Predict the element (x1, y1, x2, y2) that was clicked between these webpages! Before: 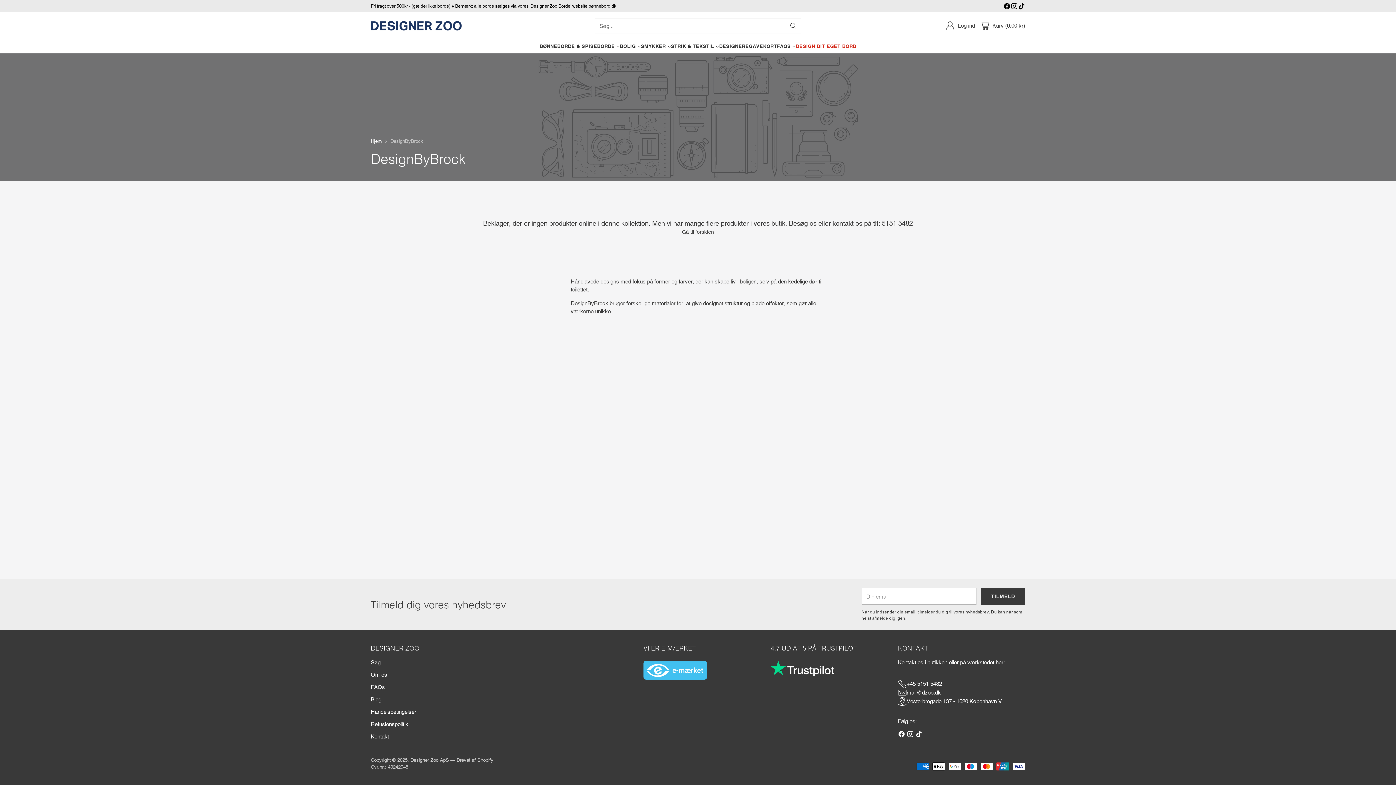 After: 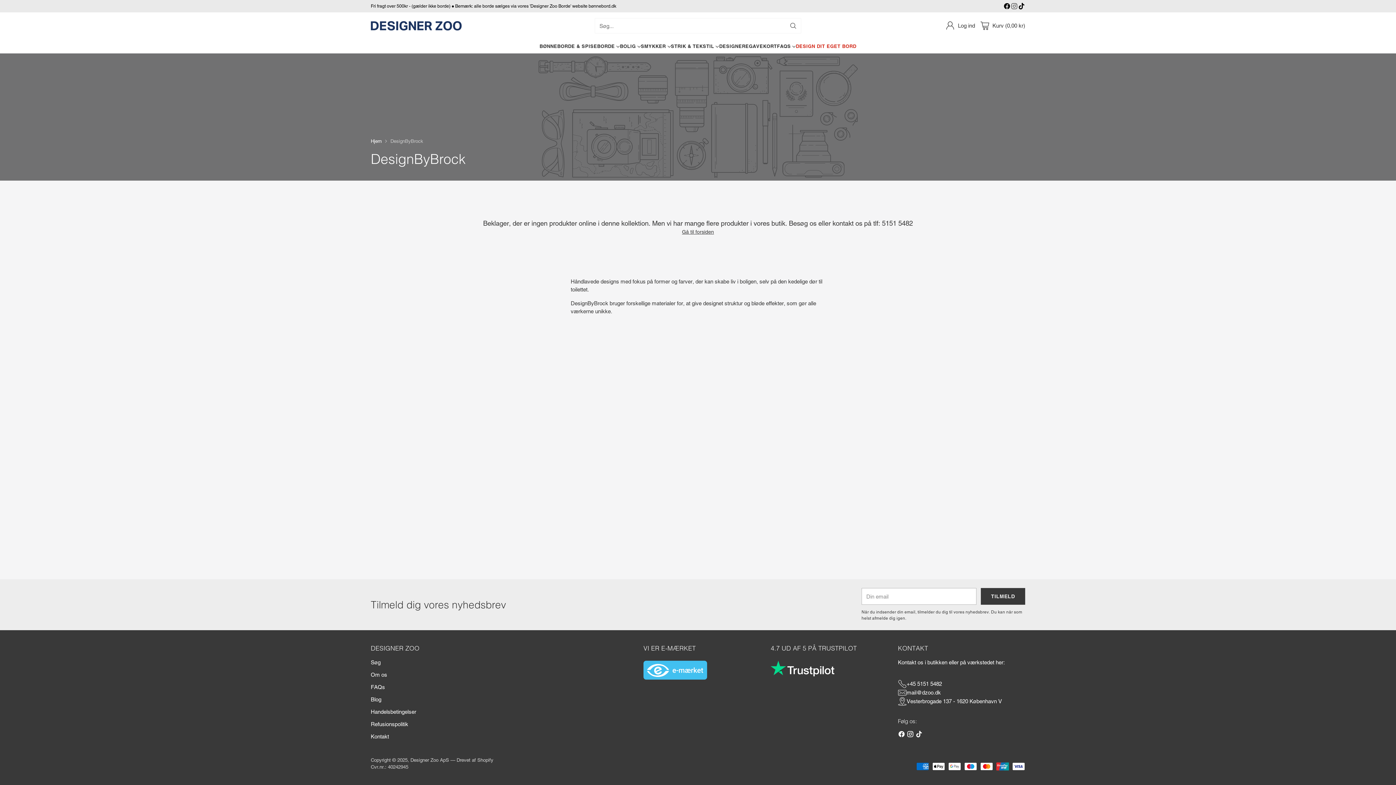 Action: bbox: (1010, 2, 1018, 12)